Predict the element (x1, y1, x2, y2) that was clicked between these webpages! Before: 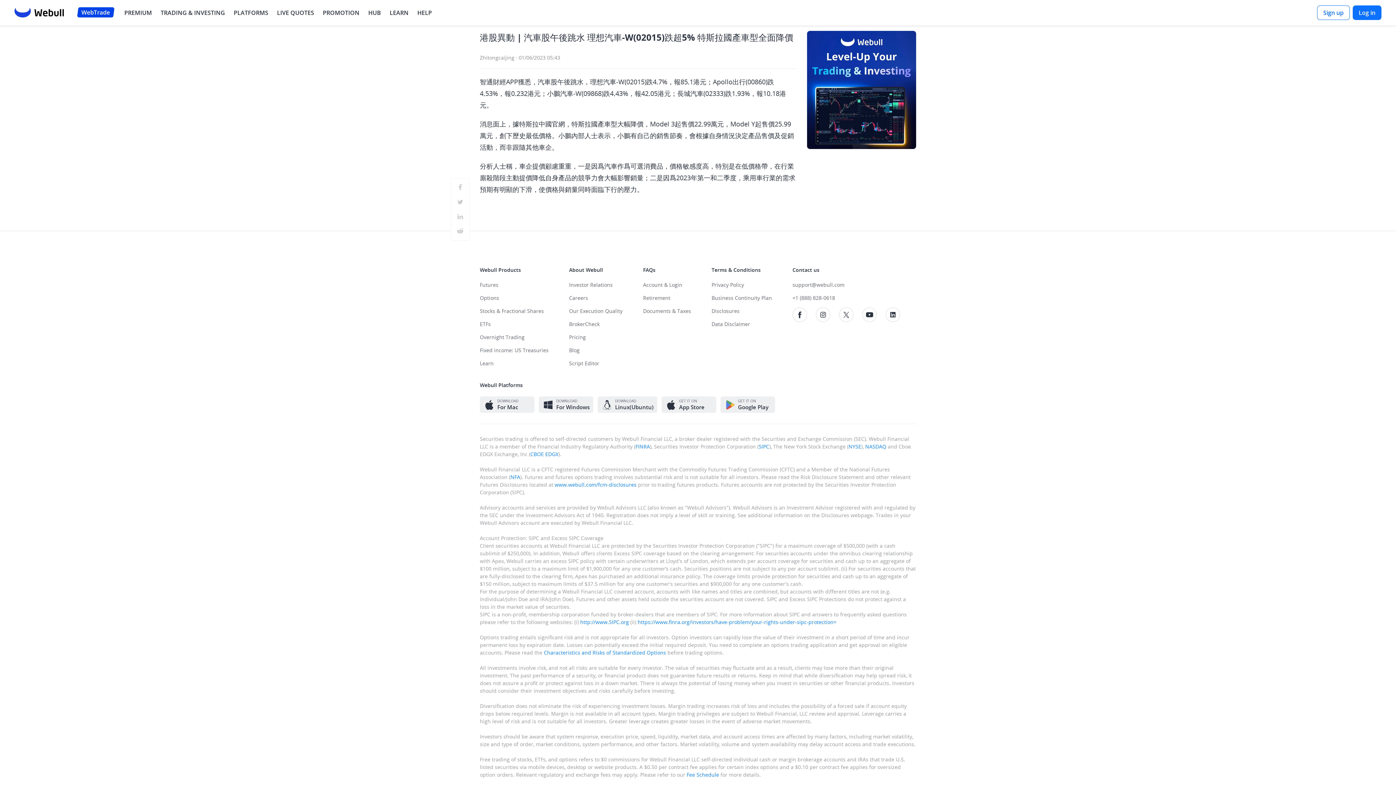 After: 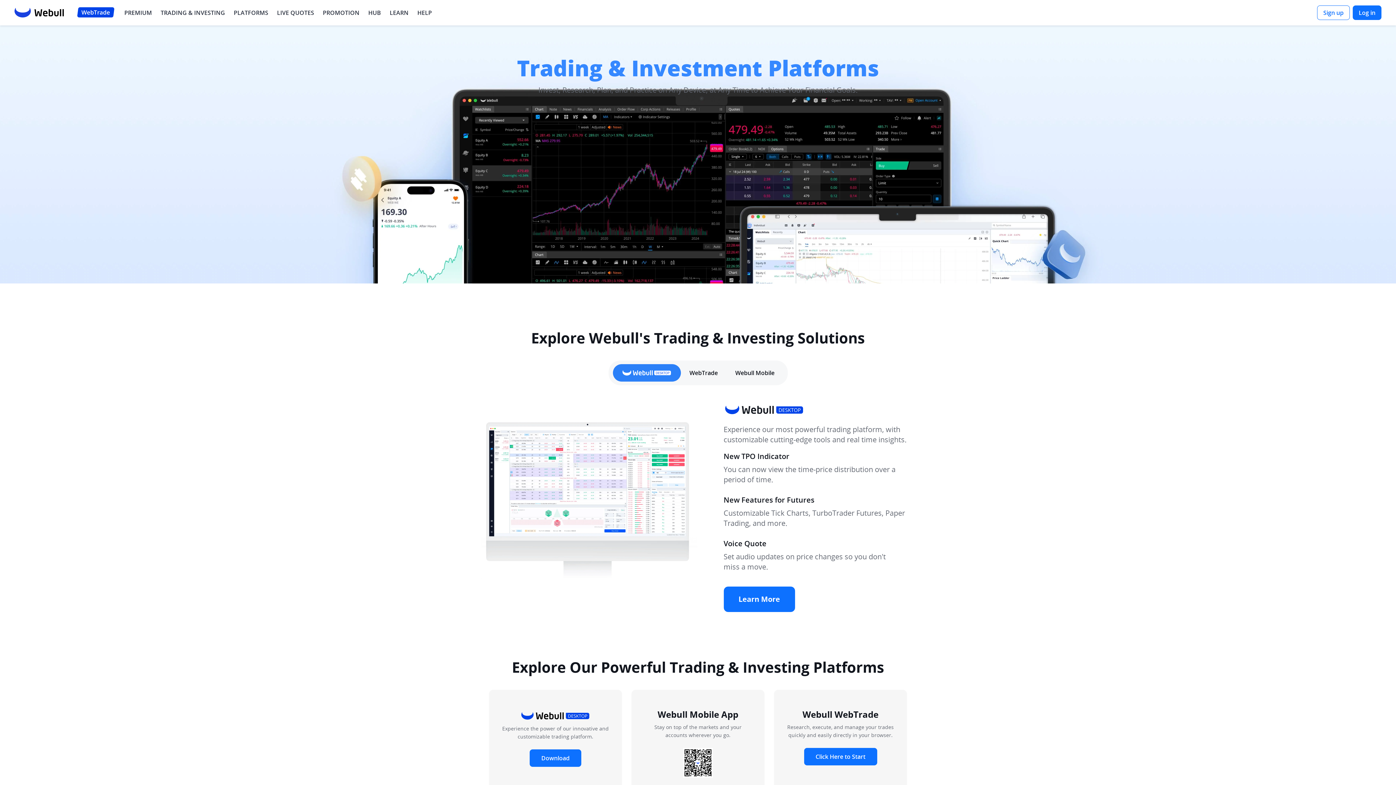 Action: bbox: (233, 8, 268, 17) label: PLATFORMS